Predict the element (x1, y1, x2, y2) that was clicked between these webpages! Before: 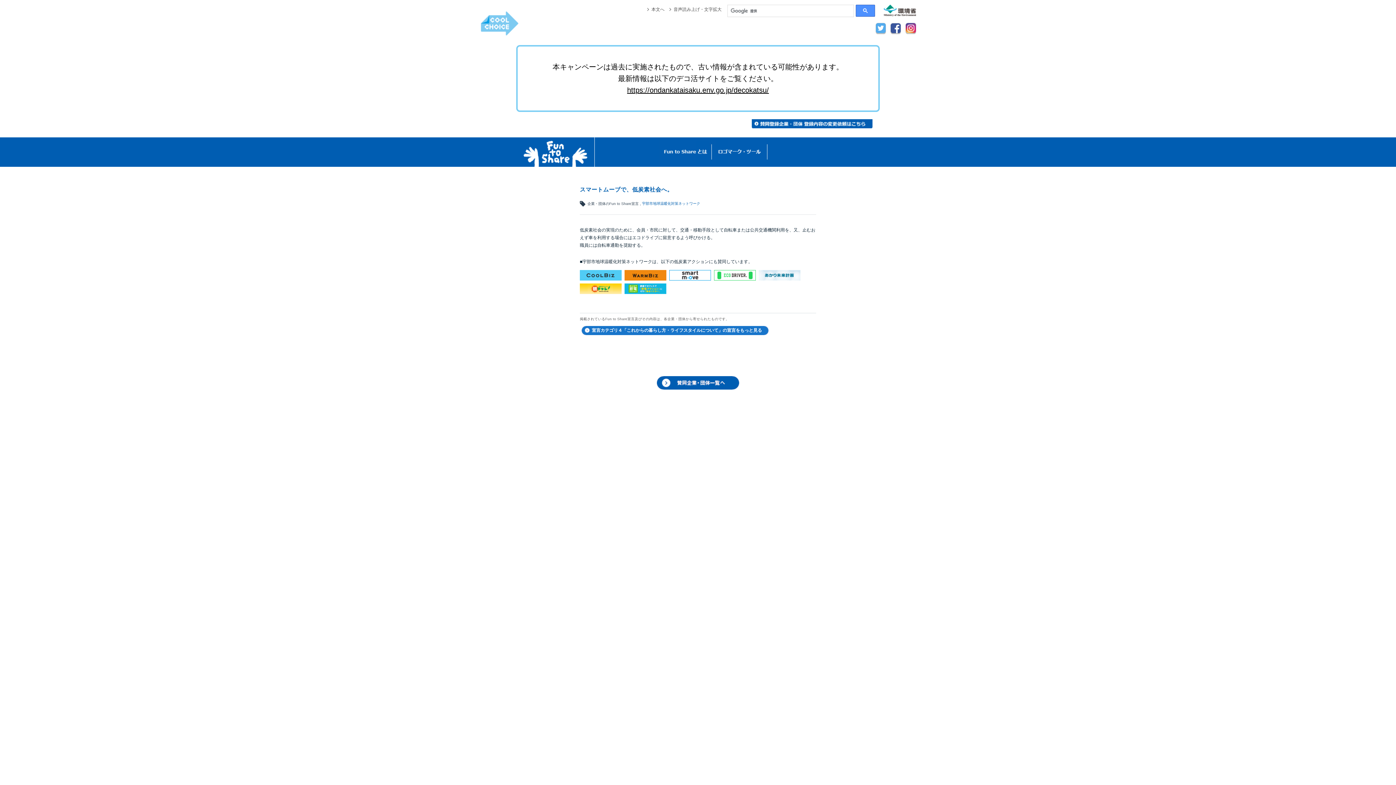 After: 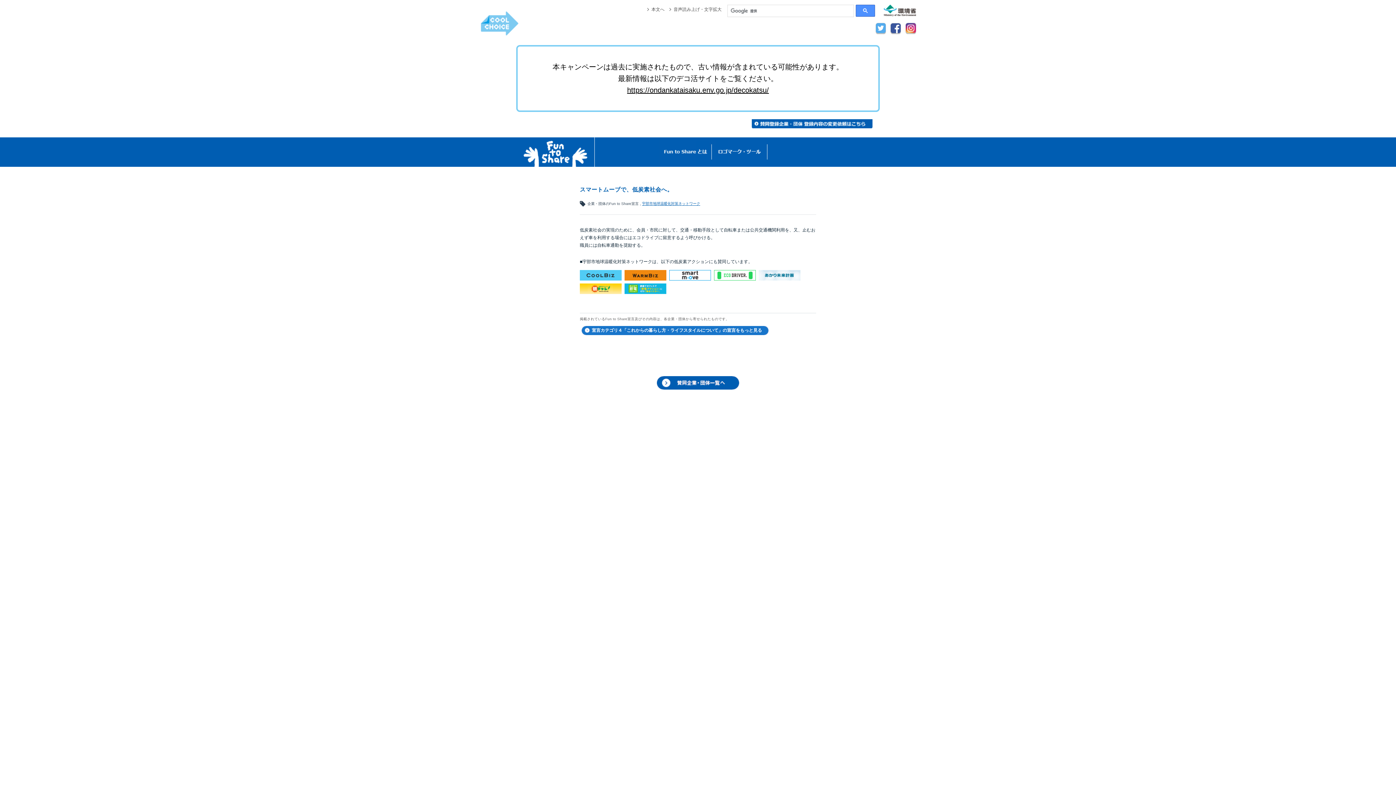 Action: label: 宇部市地球温暖化対策ネットワーク bbox: (642, 201, 700, 205)